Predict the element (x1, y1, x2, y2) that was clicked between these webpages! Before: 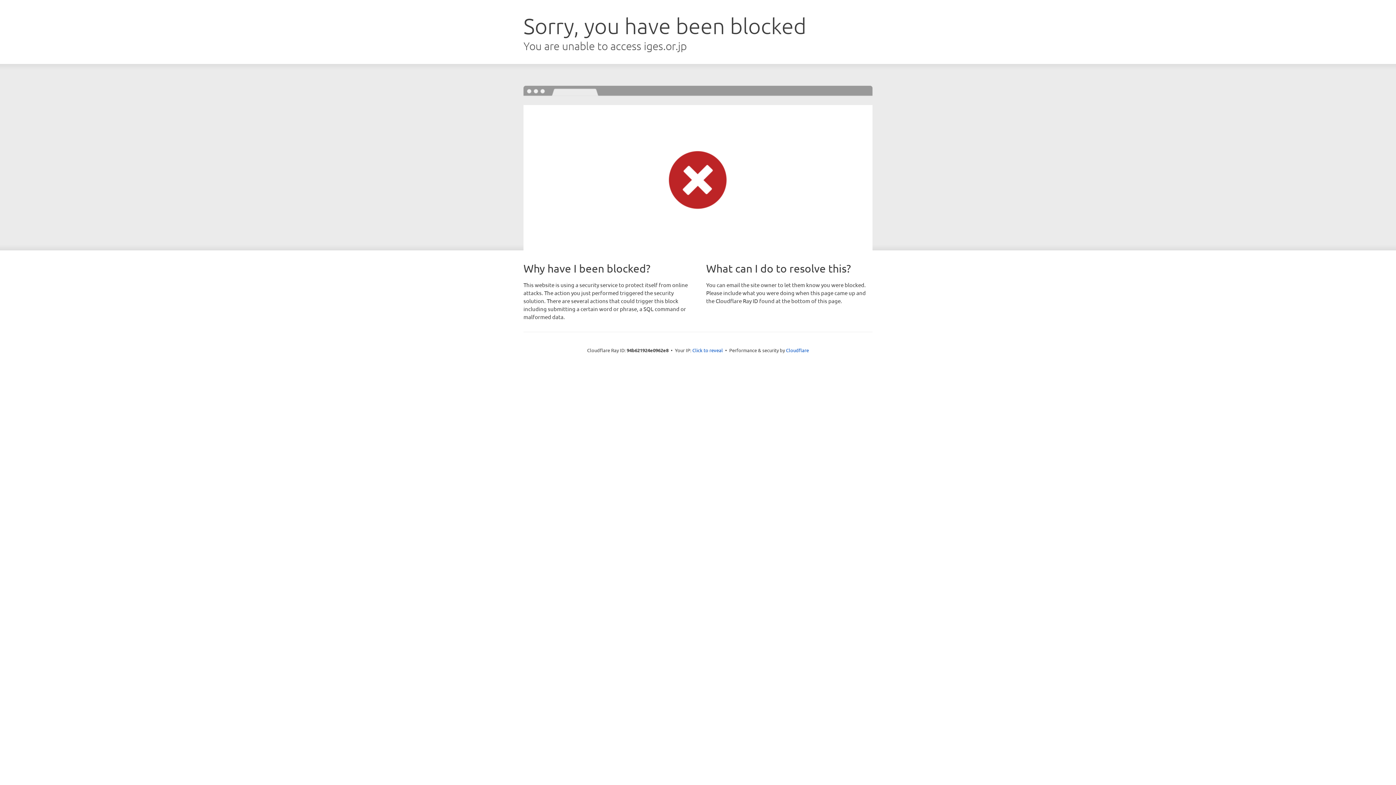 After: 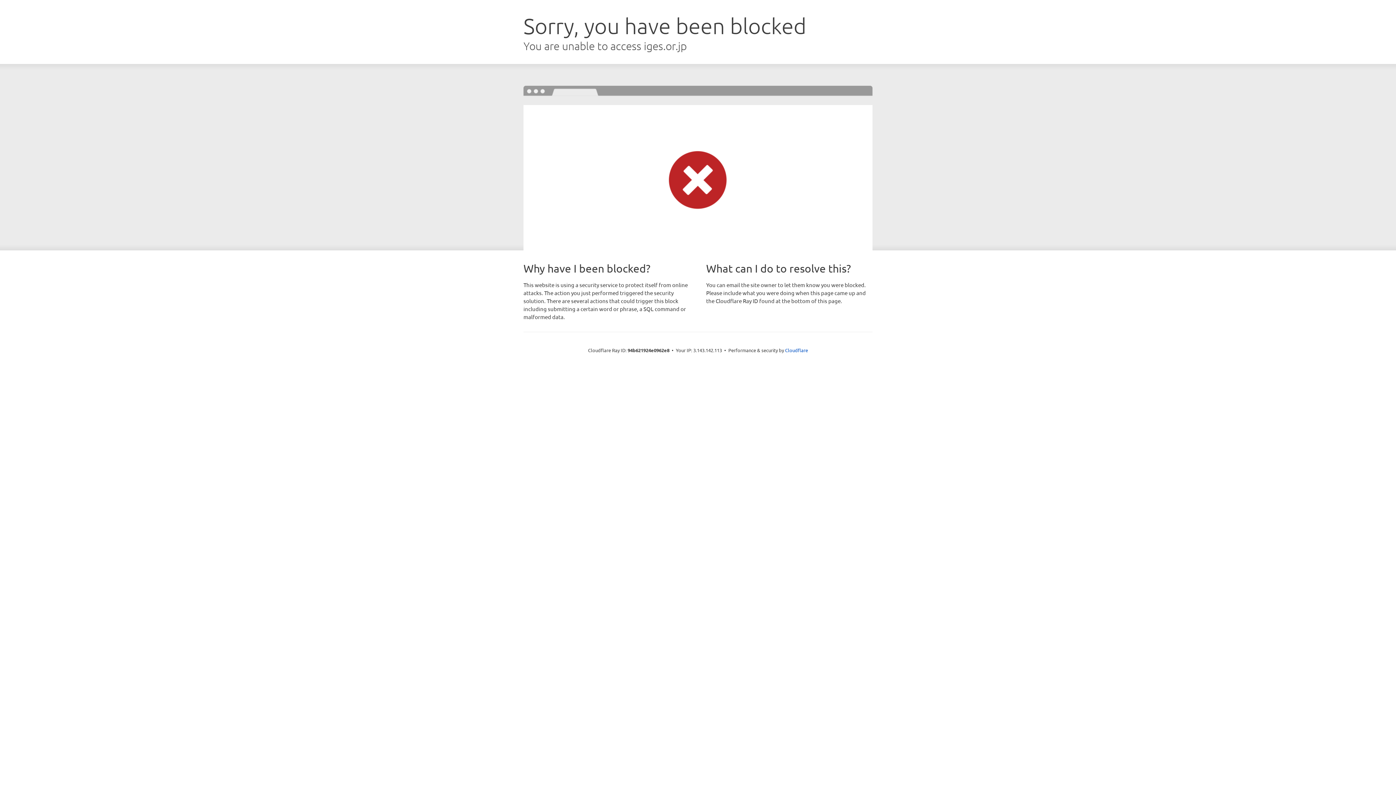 Action: bbox: (692, 346, 723, 353) label: Click to reveal